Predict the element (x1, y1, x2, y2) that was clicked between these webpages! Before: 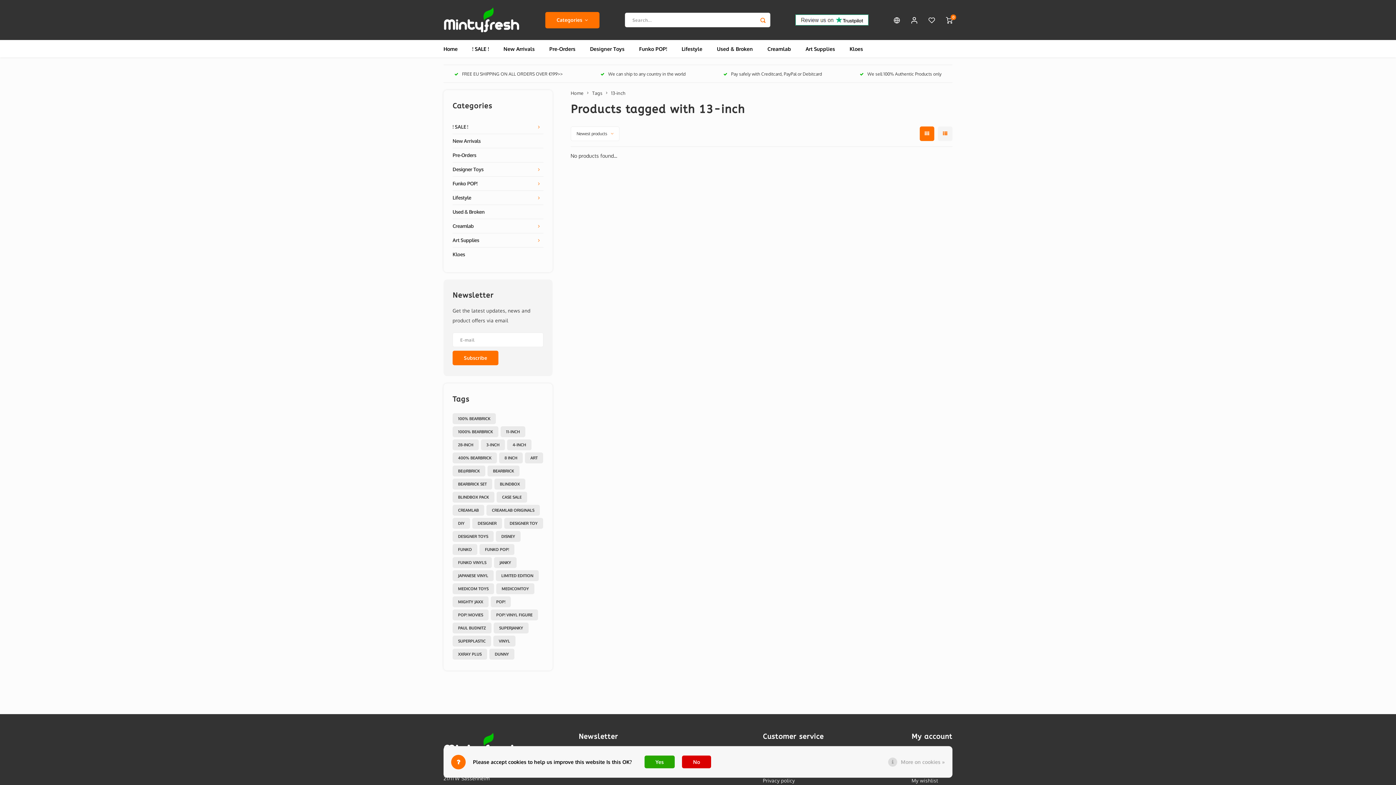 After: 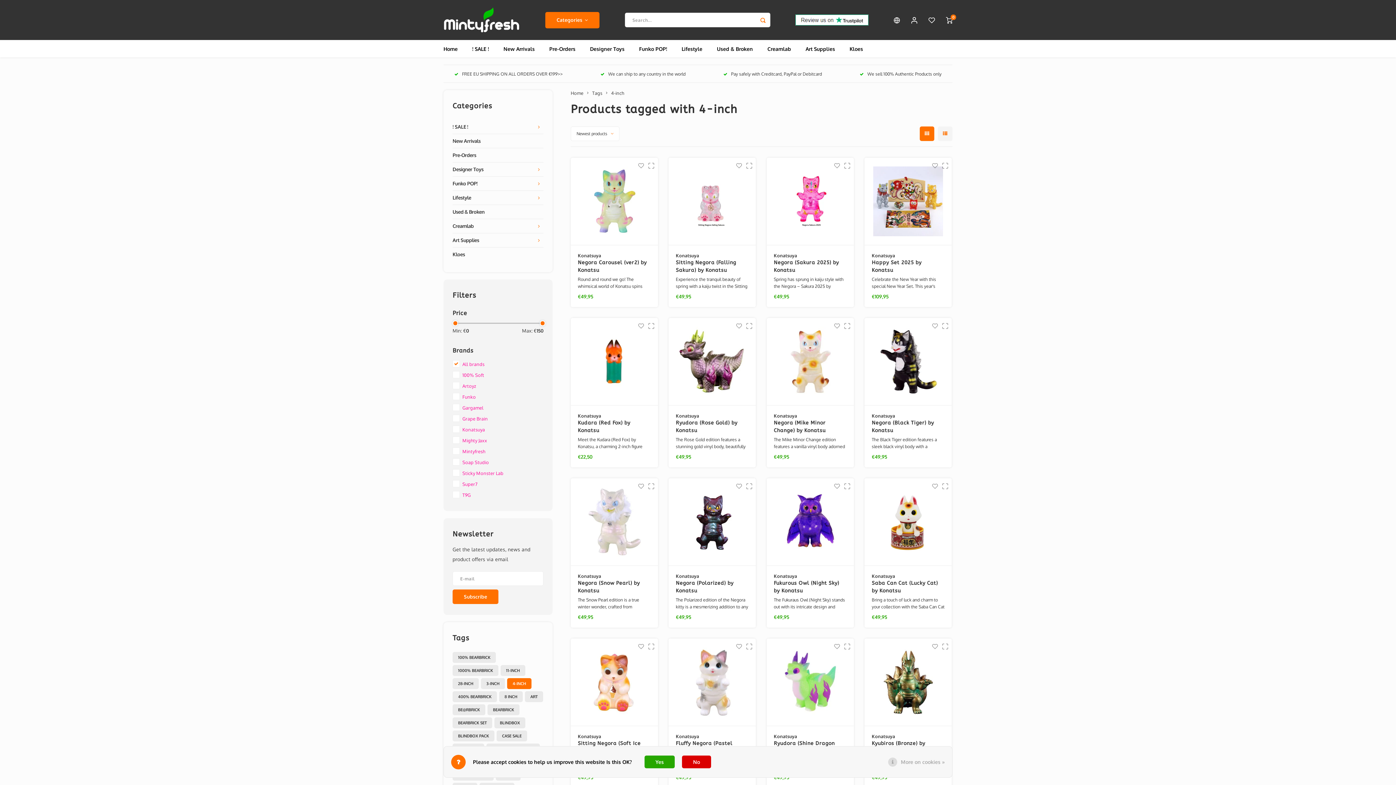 Action: label: 4-INCH bbox: (507, 439, 531, 450)